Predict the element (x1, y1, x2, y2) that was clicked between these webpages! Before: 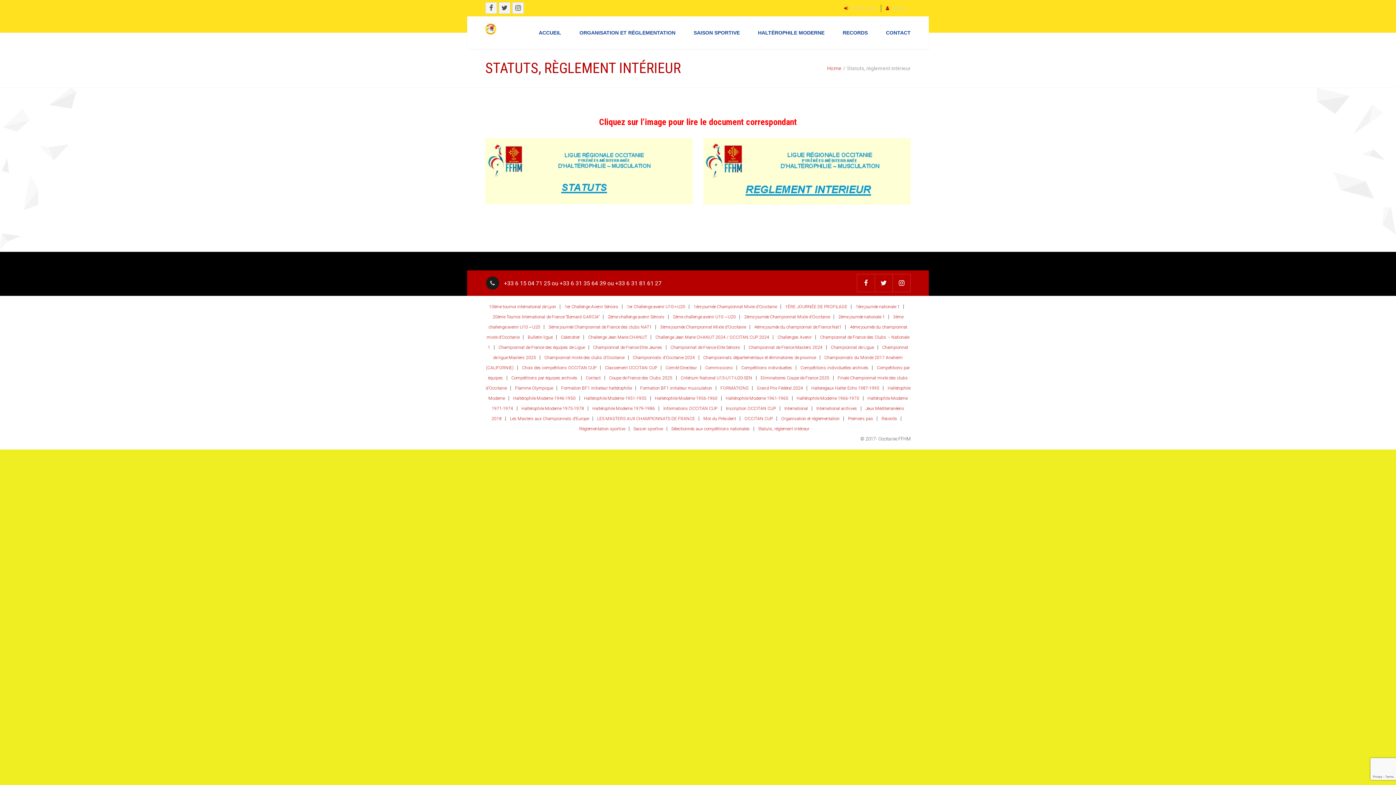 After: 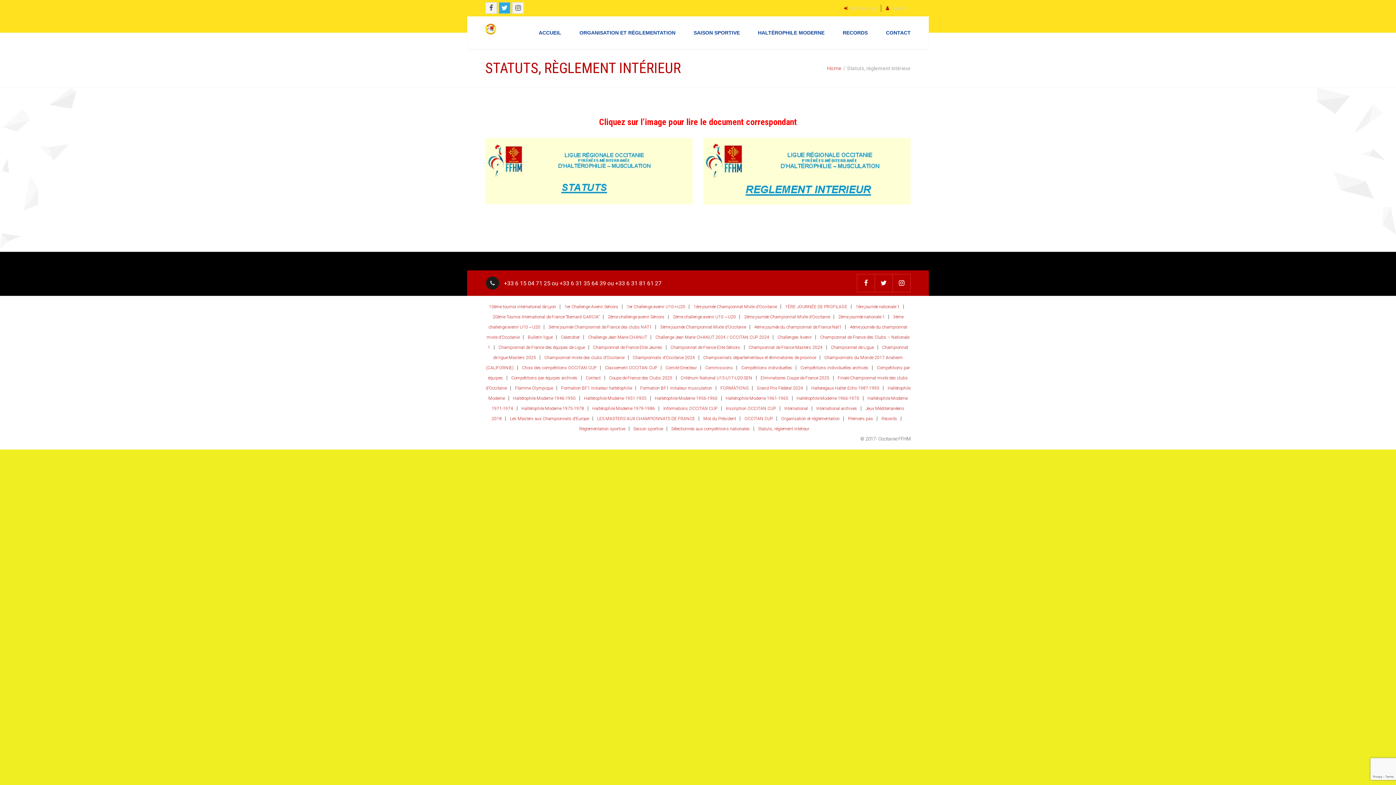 Action: bbox: (499, 2, 510, 13)